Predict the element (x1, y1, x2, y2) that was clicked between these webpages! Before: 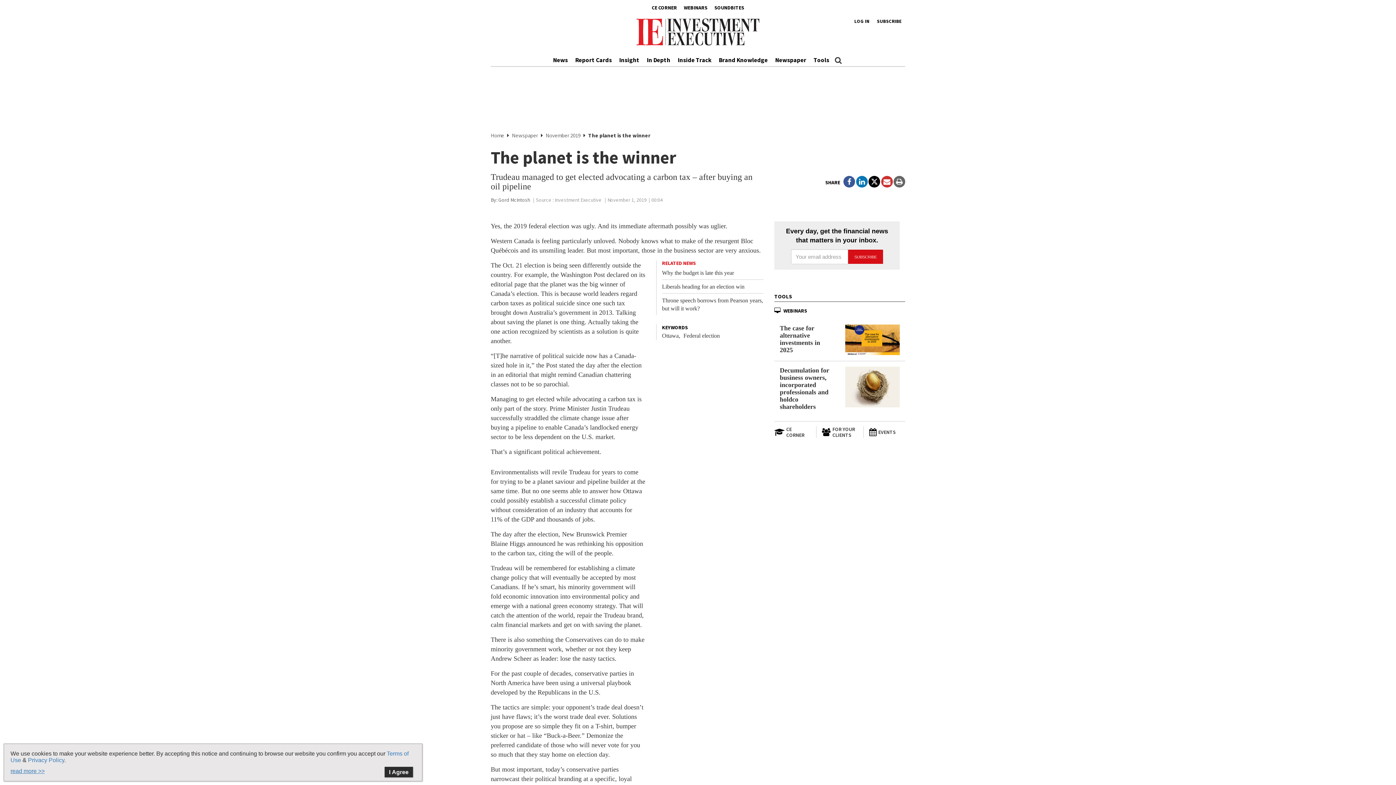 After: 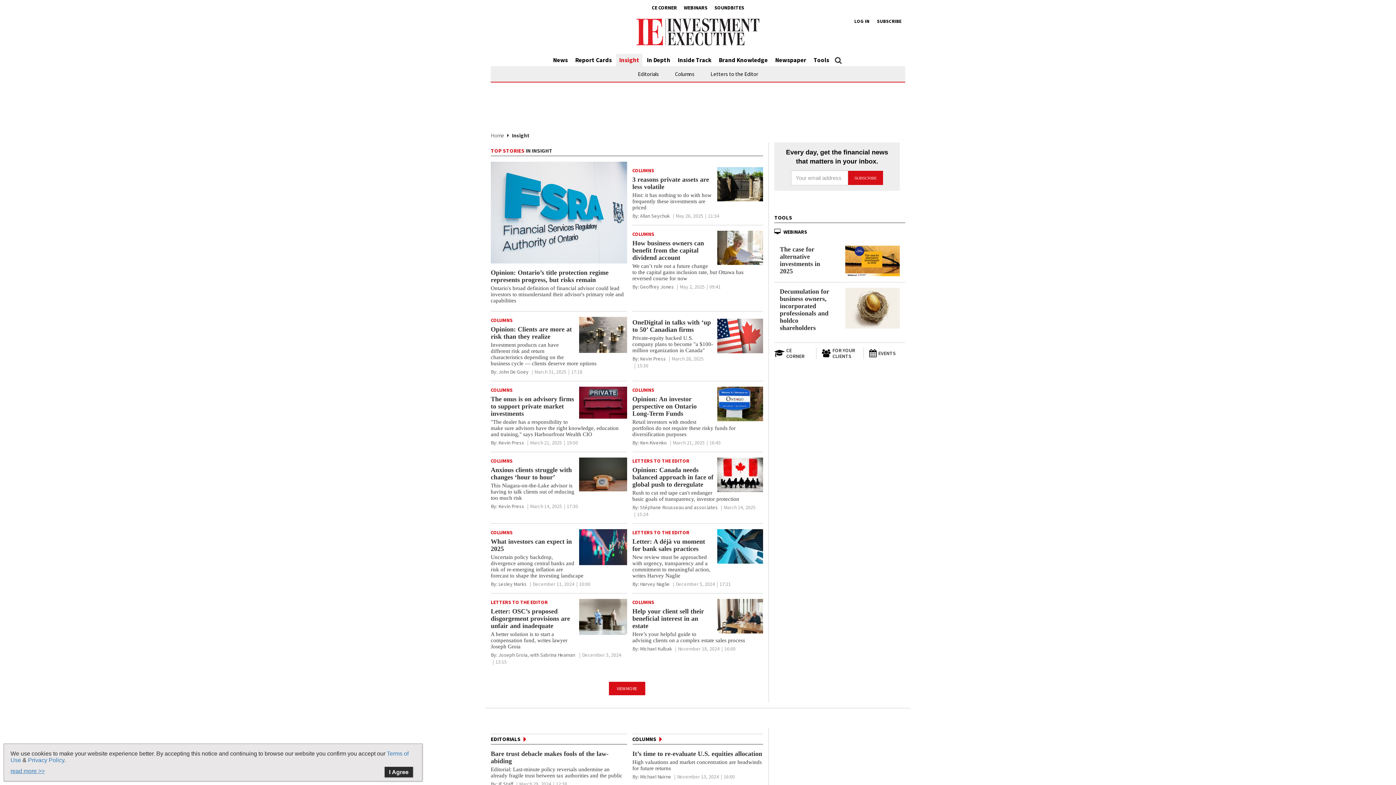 Action: bbox: (616, 53, 642, 66) label: Insight